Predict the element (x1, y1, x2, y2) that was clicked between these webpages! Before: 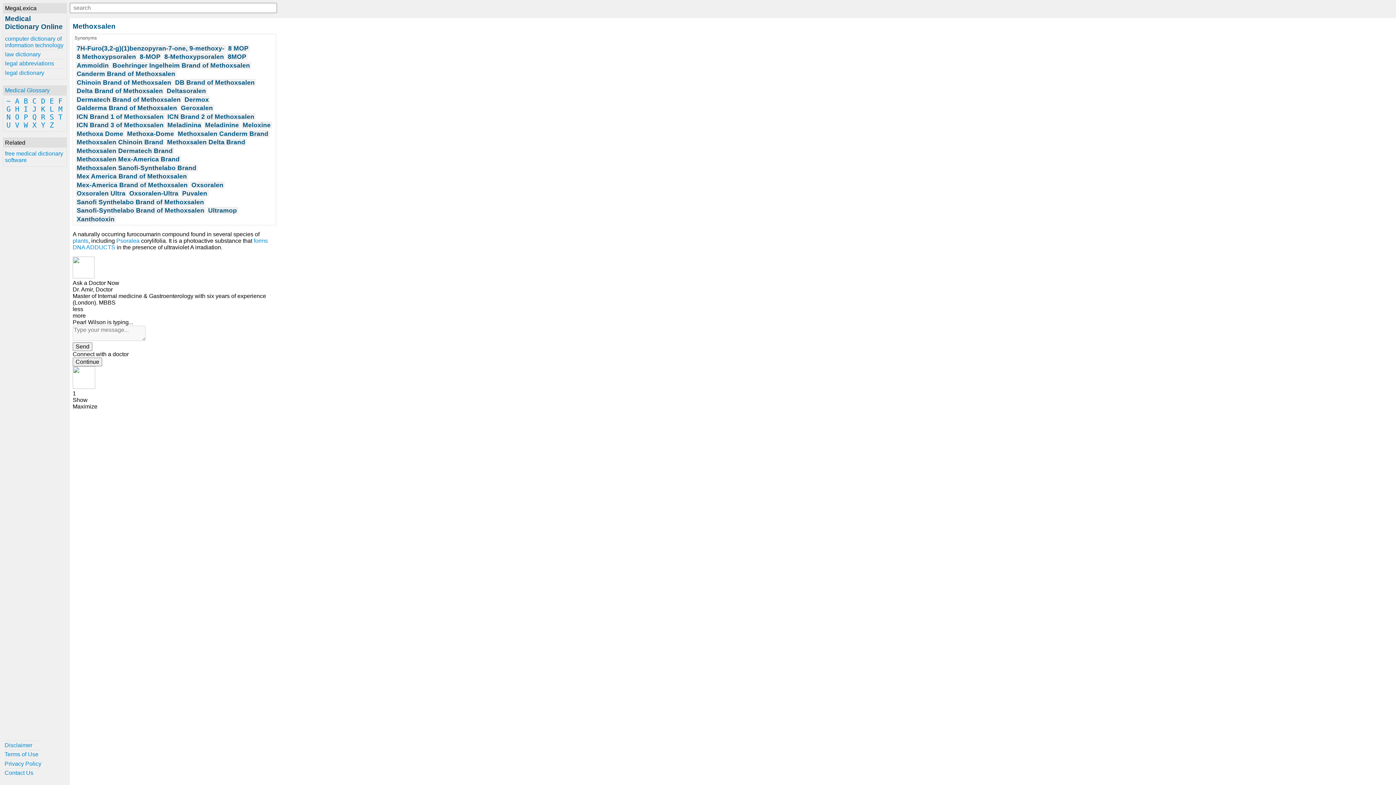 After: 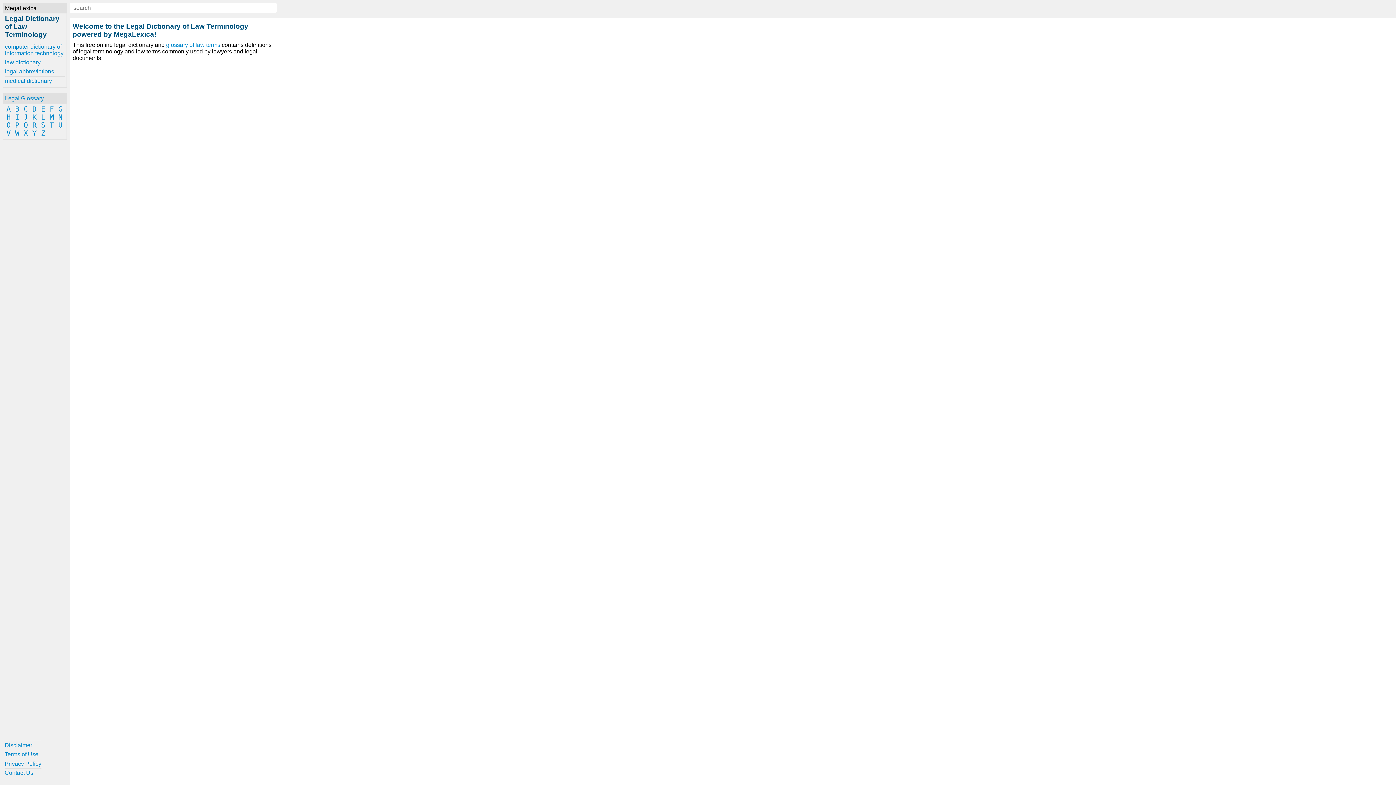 Action: label: legal dictionary bbox: (5, 68, 64, 77)